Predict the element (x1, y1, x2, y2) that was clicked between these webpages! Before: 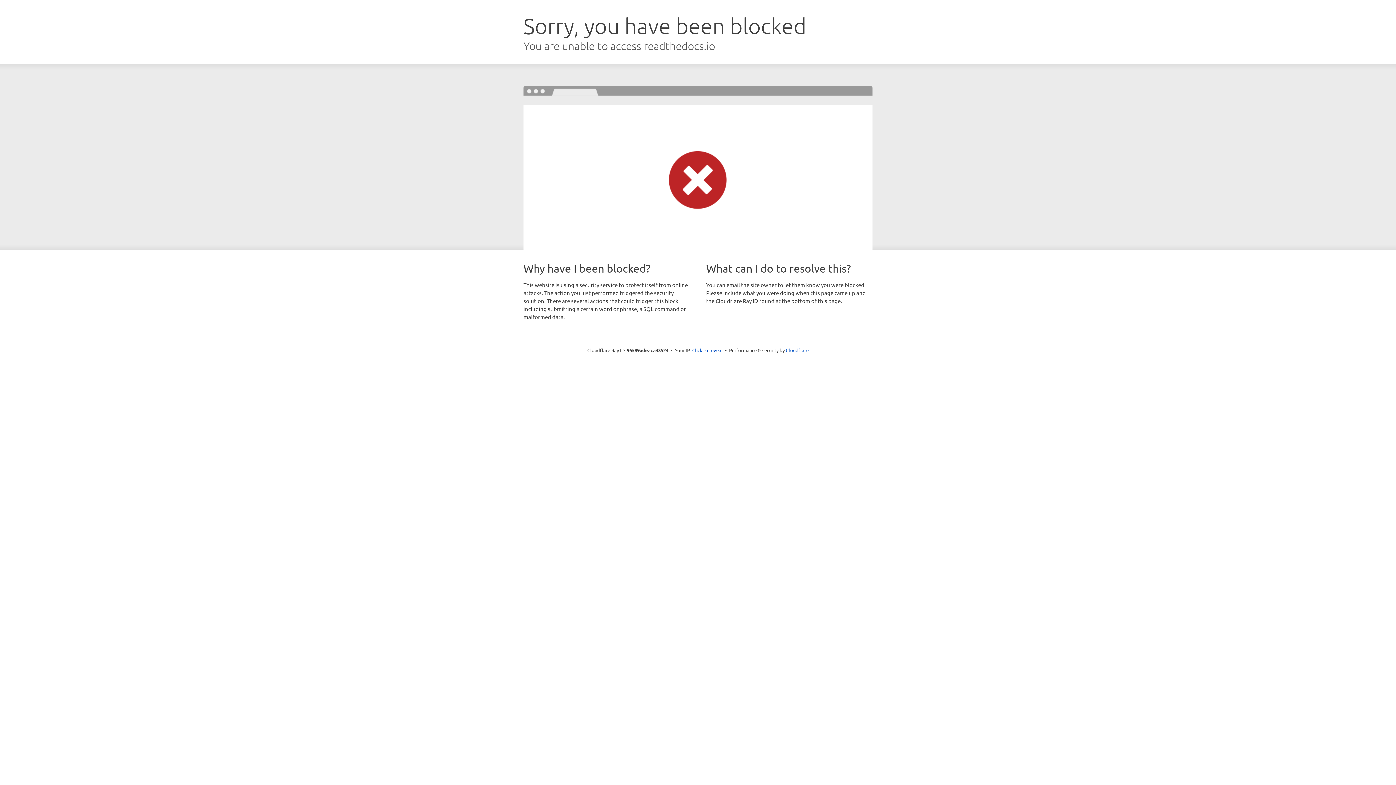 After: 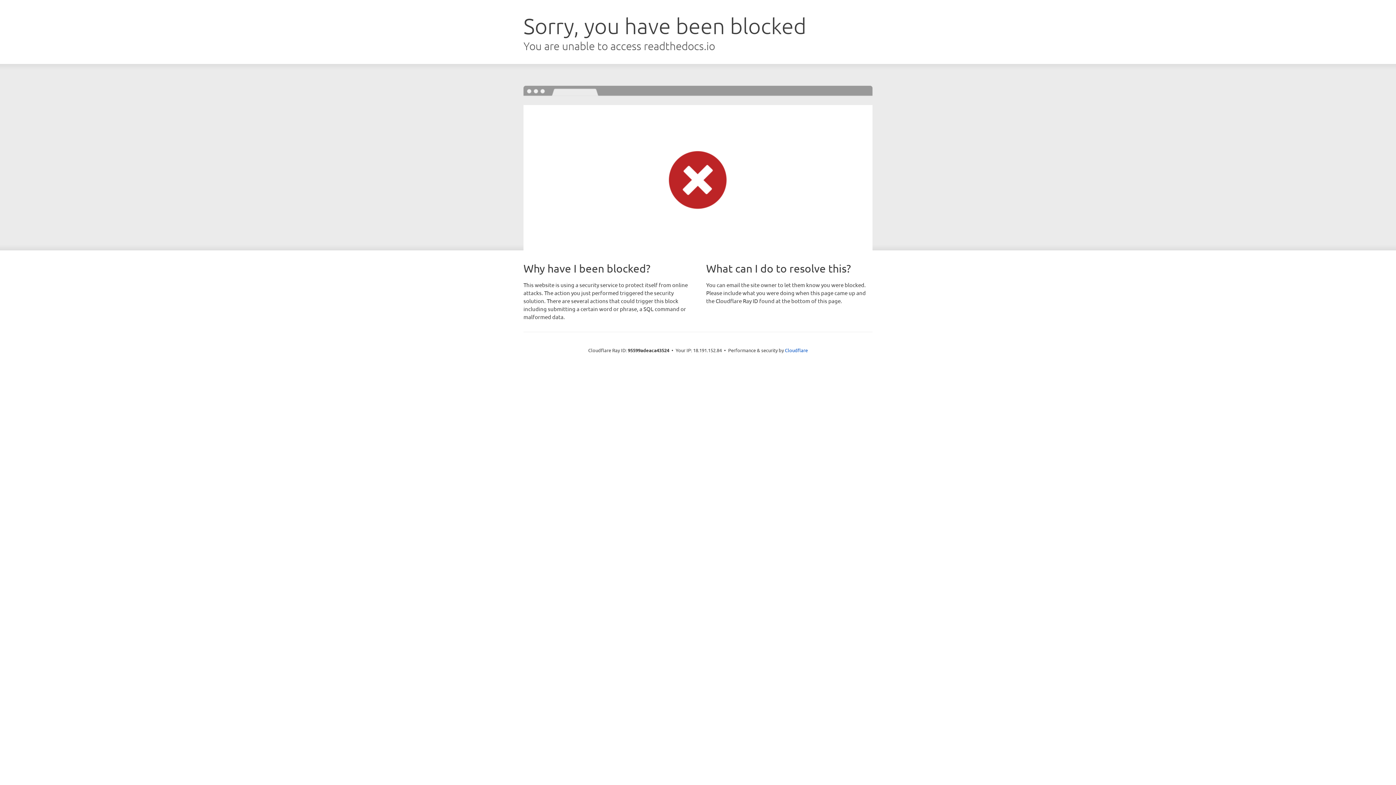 Action: bbox: (692, 346, 722, 353) label: Click to reveal